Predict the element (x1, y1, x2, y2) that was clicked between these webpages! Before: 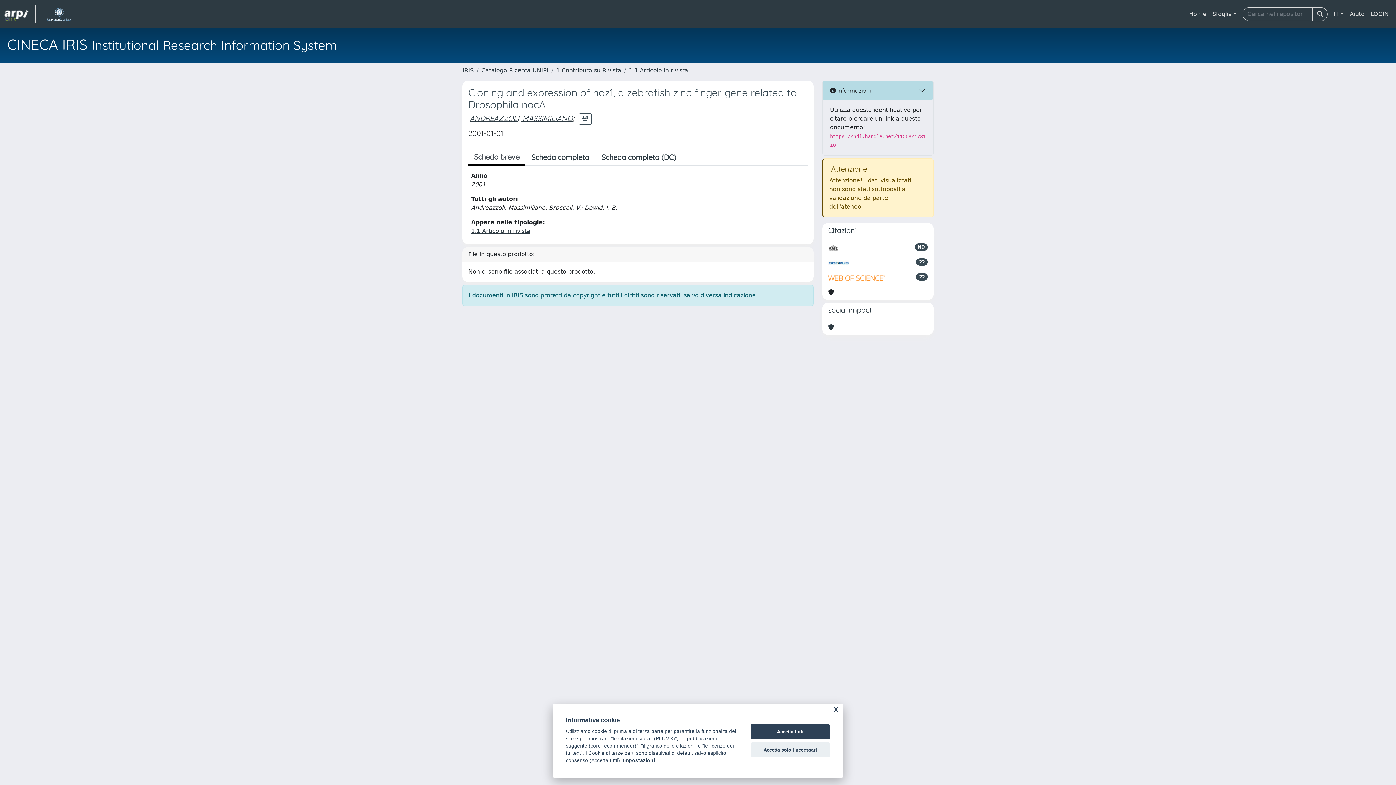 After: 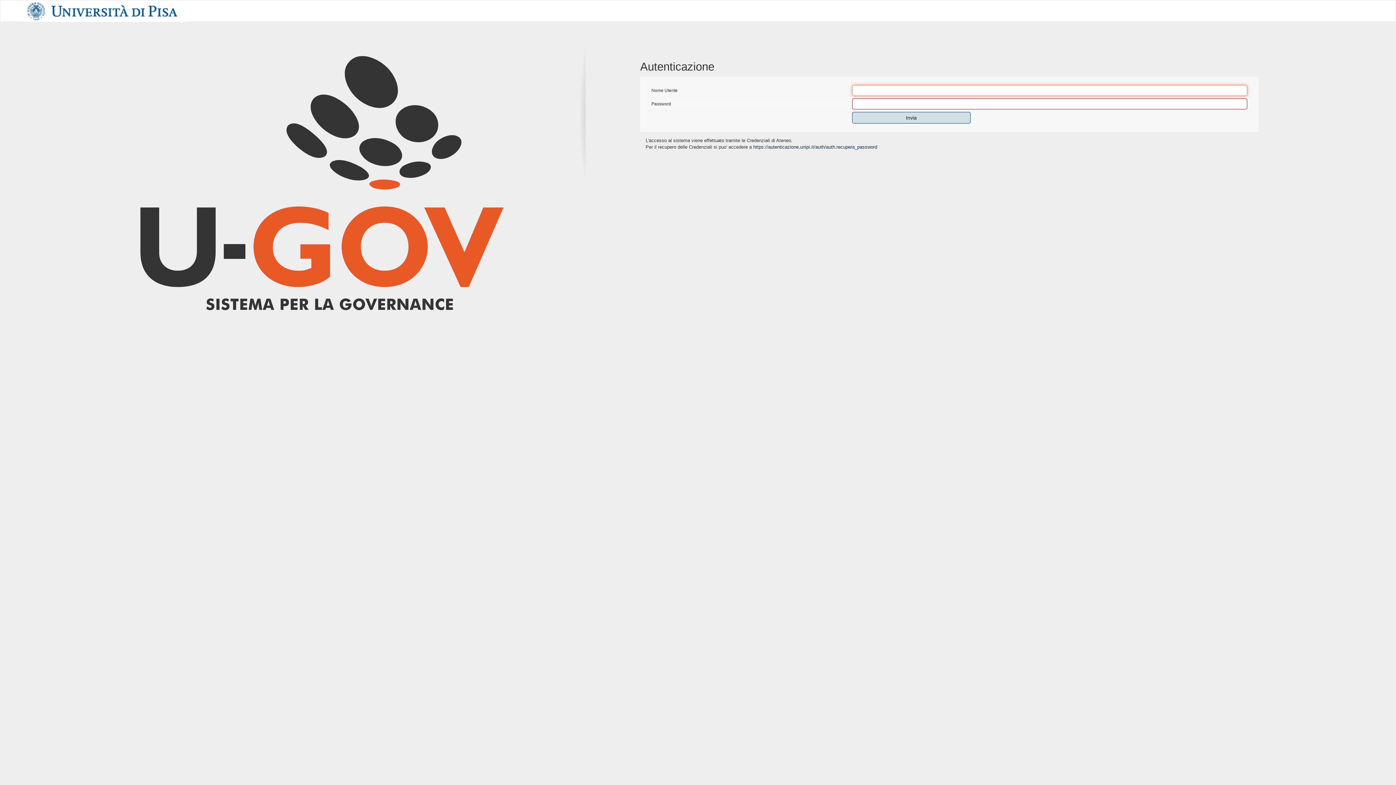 Action: bbox: (1368, 6, 1392, 21) label: LOGIN